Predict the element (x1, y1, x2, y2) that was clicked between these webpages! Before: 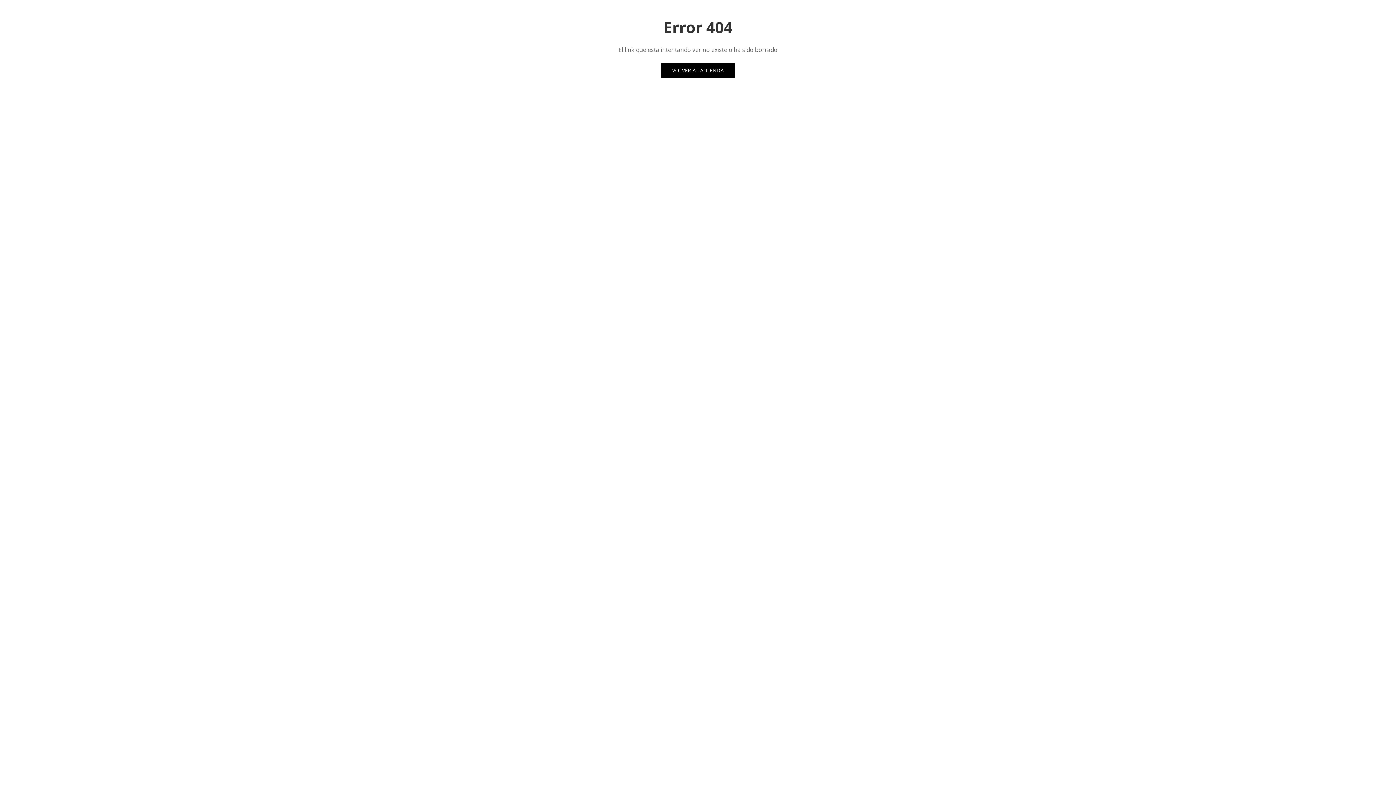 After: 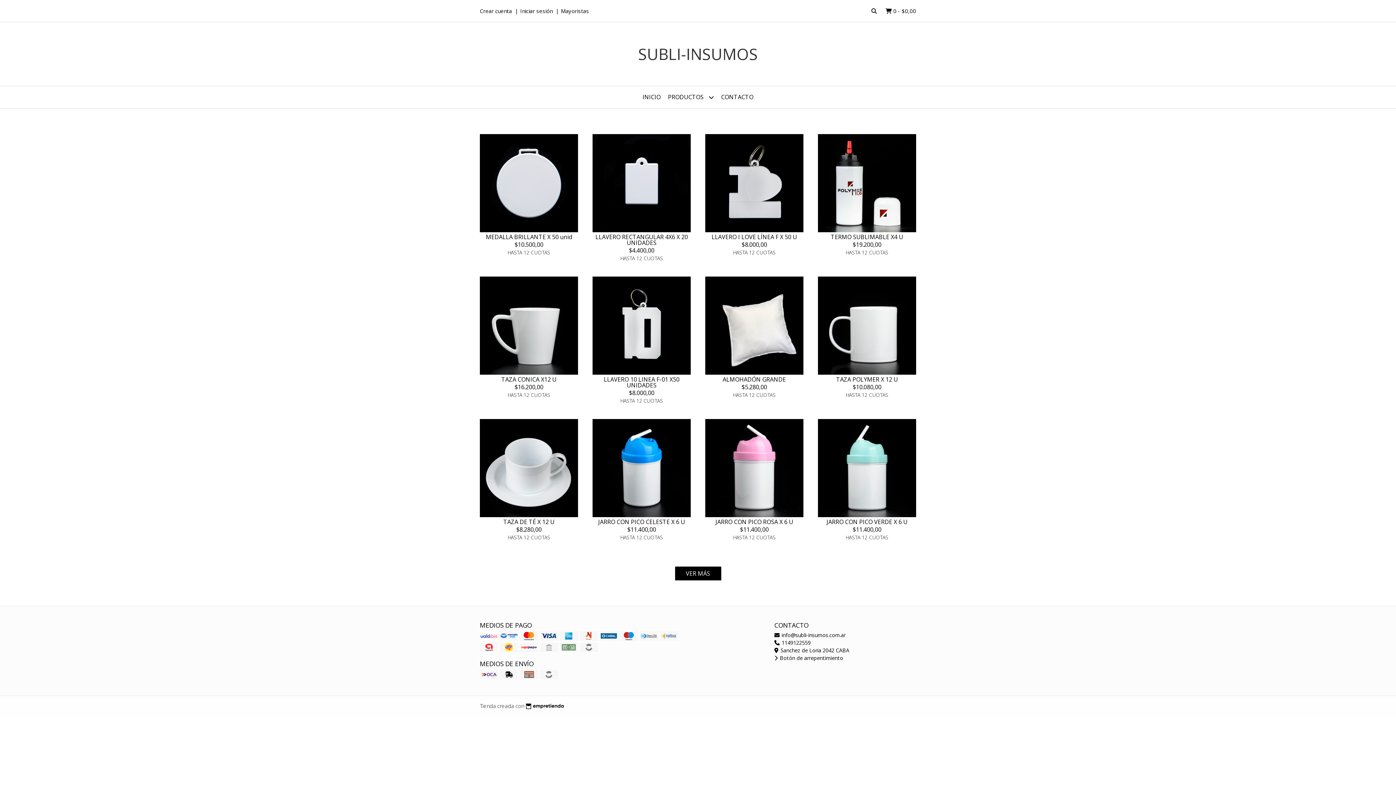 Action: label: VOLVER A LA TIENDA bbox: (661, 63, 735, 77)